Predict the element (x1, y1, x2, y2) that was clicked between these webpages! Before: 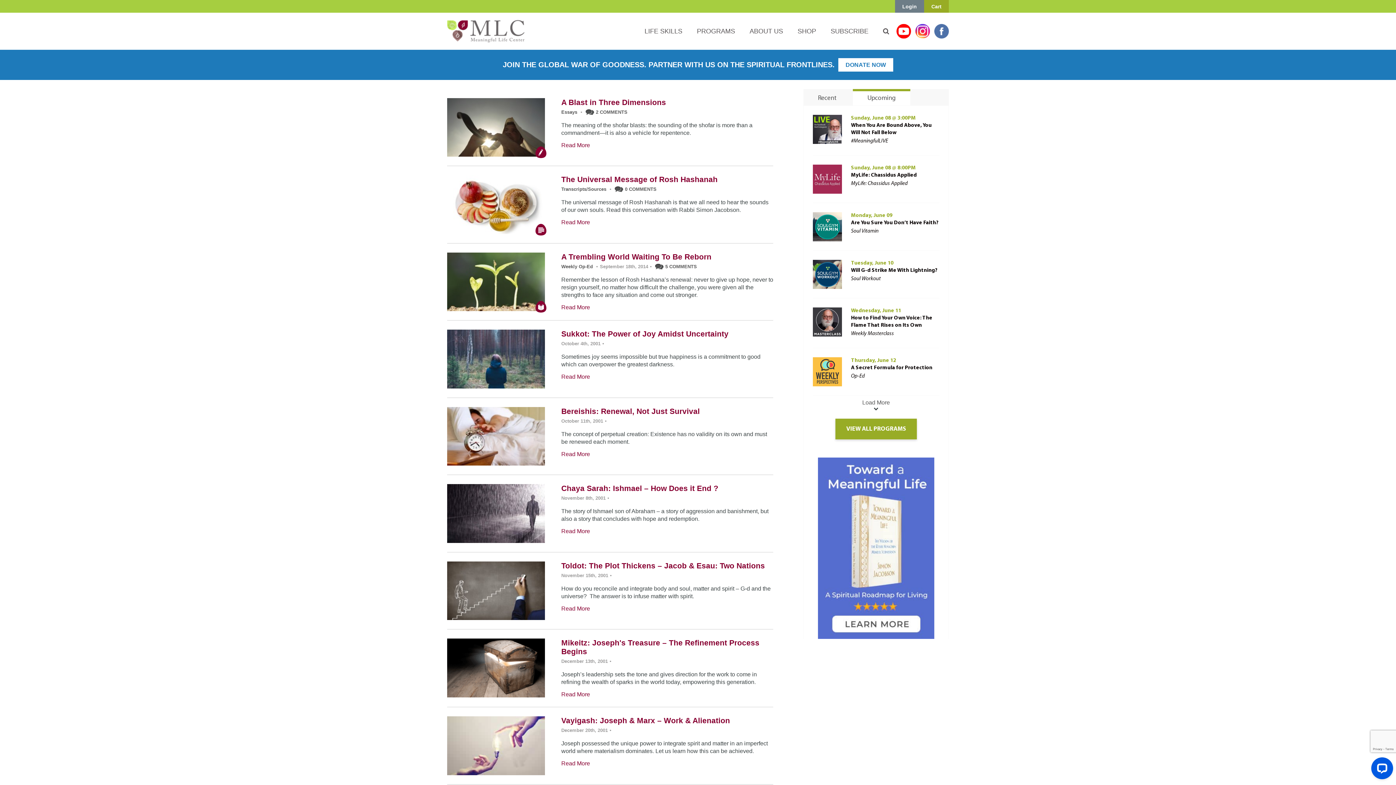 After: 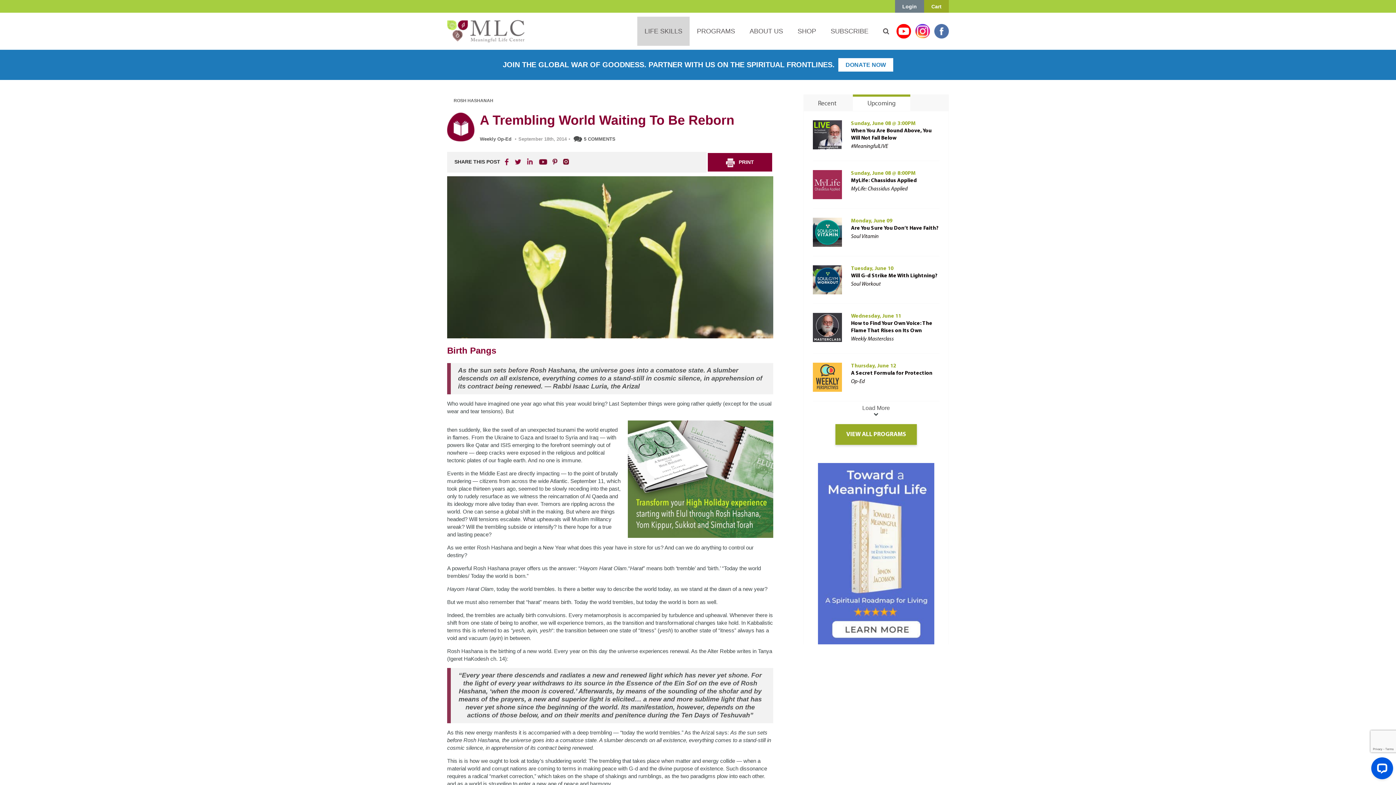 Action: bbox: (447, 278, 545, 284)